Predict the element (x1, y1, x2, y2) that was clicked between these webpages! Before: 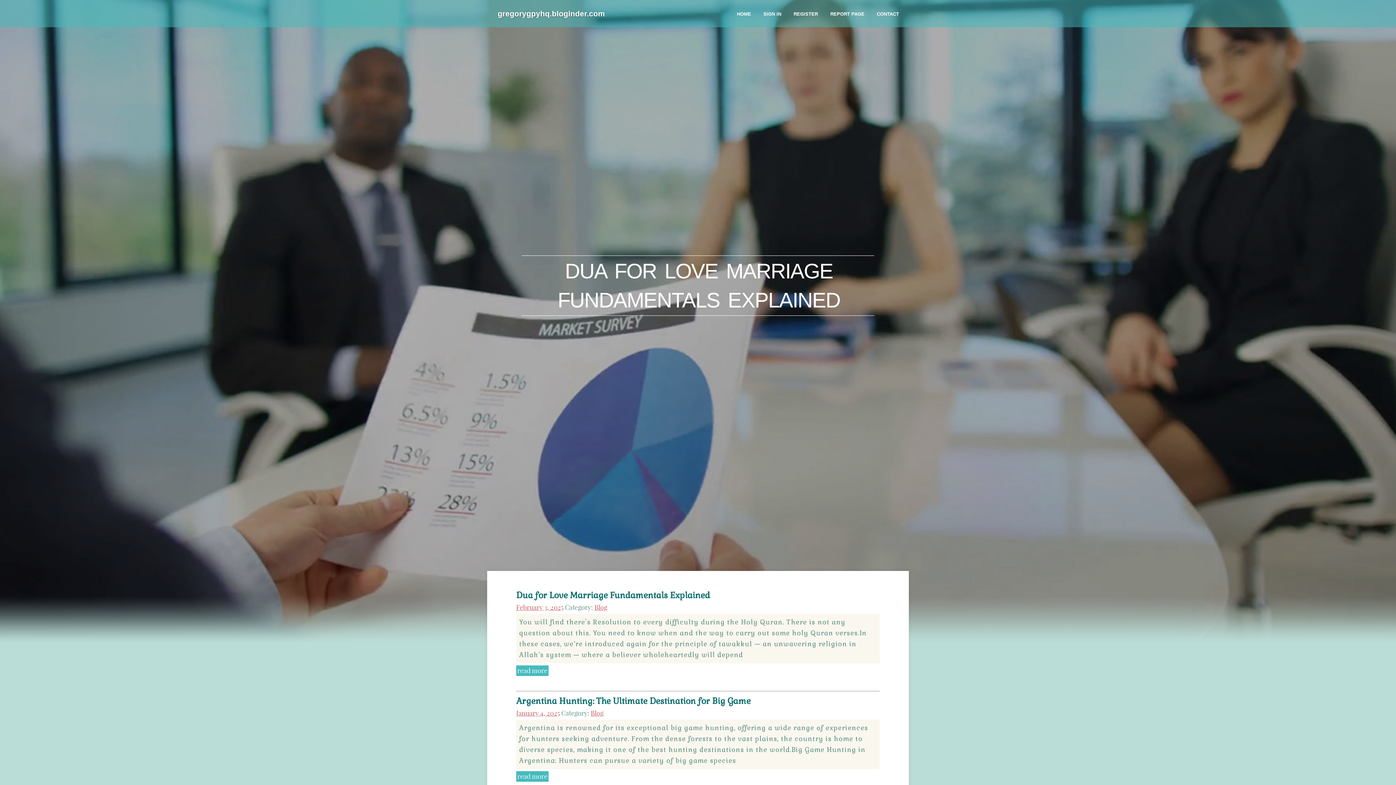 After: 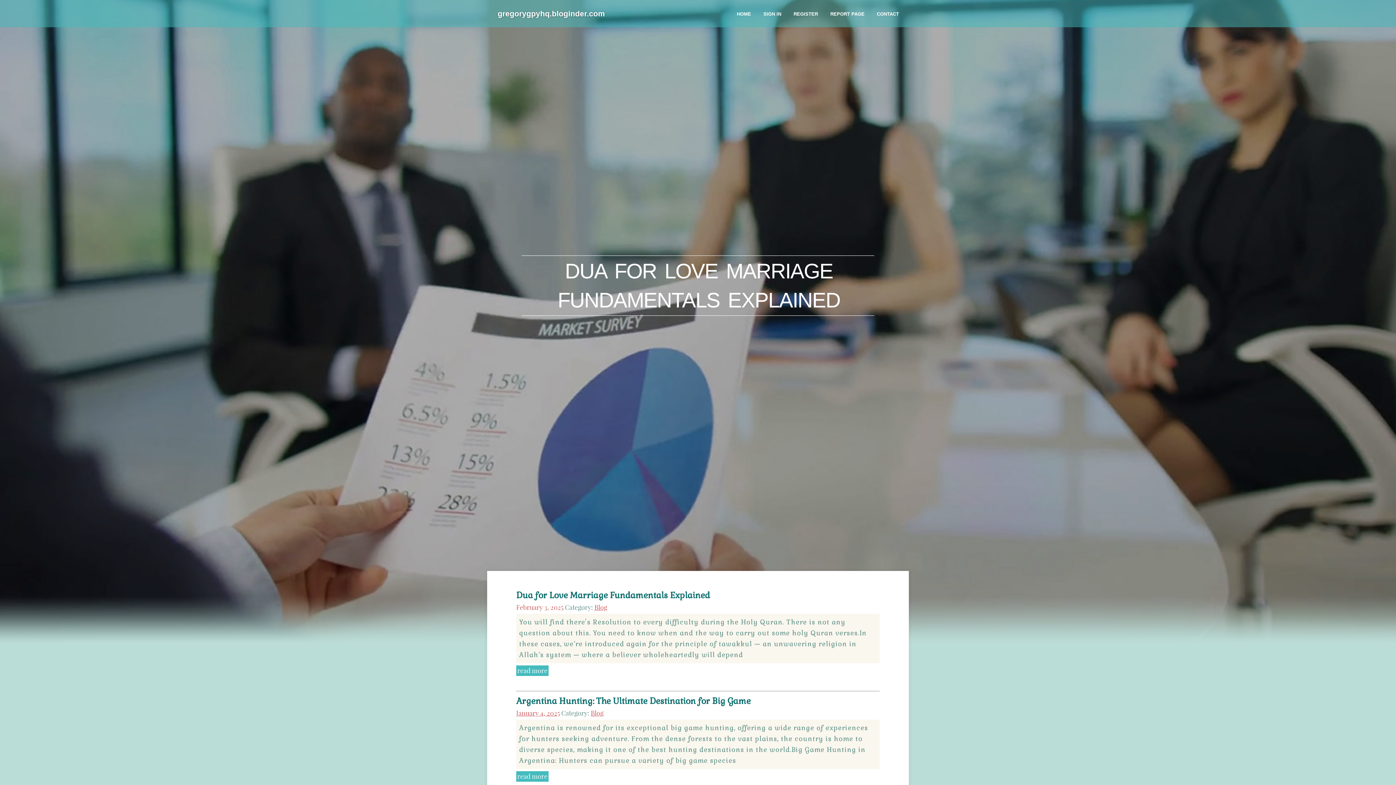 Action: label: February 3, 2025 bbox: (516, 603, 563, 612)